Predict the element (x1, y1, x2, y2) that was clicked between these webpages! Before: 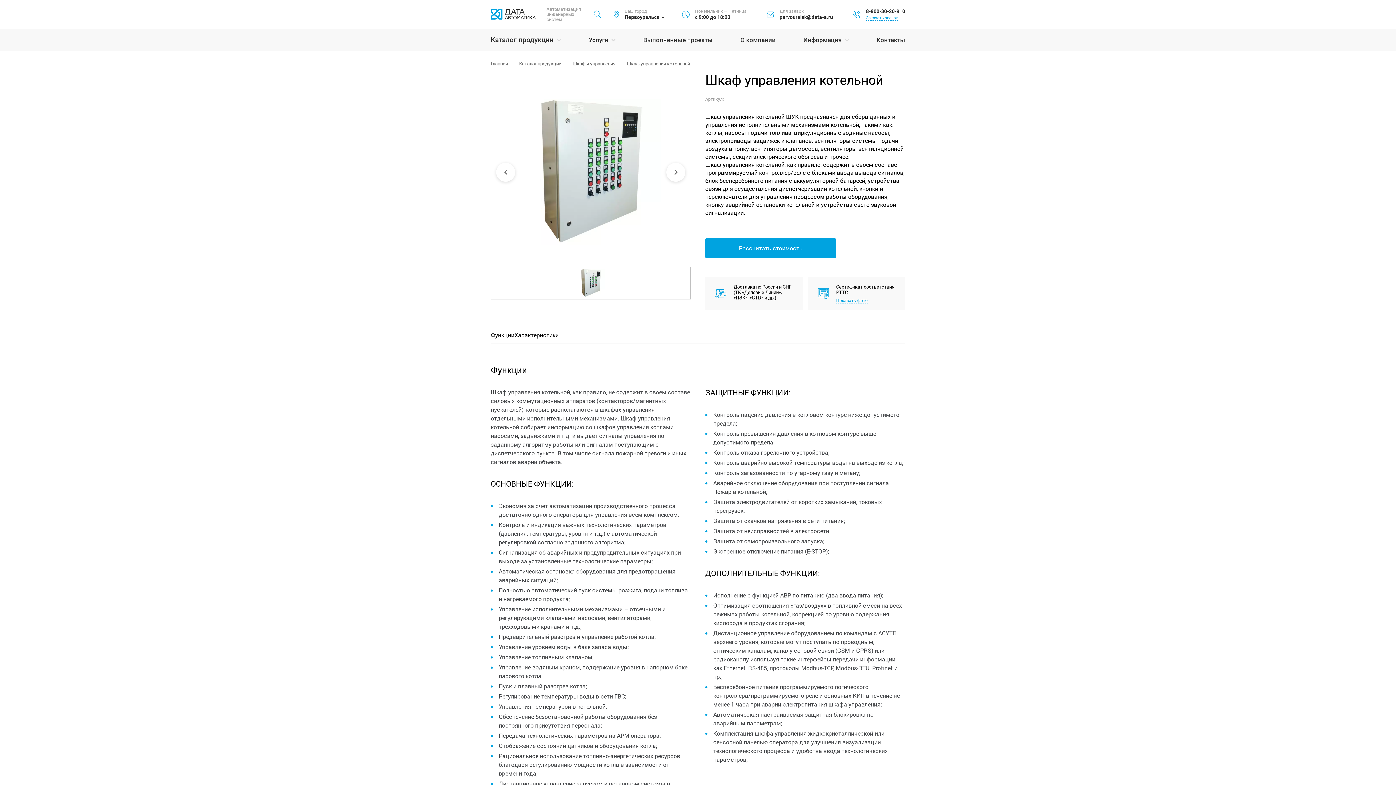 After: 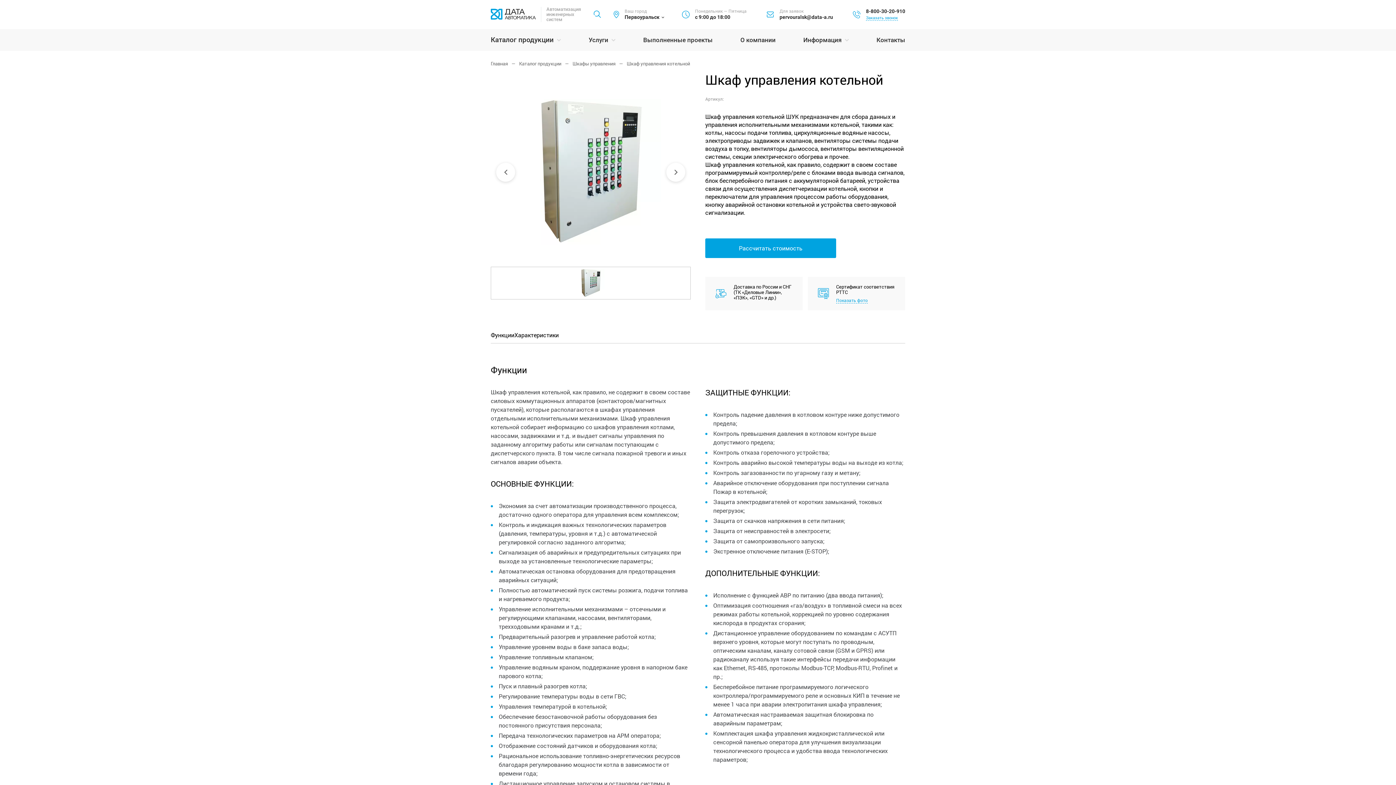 Action: bbox: (866, 8, 905, 13) label: 8-800-30-20-910